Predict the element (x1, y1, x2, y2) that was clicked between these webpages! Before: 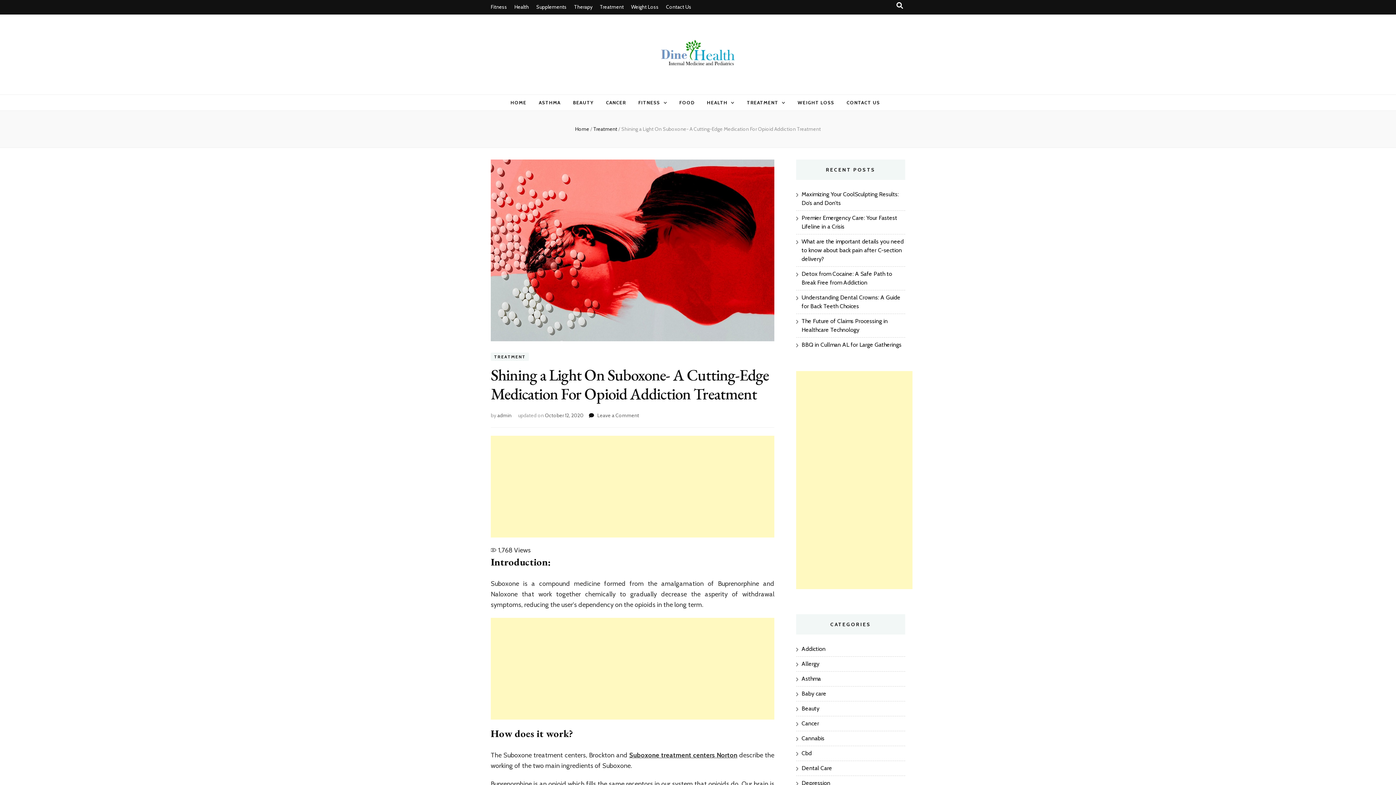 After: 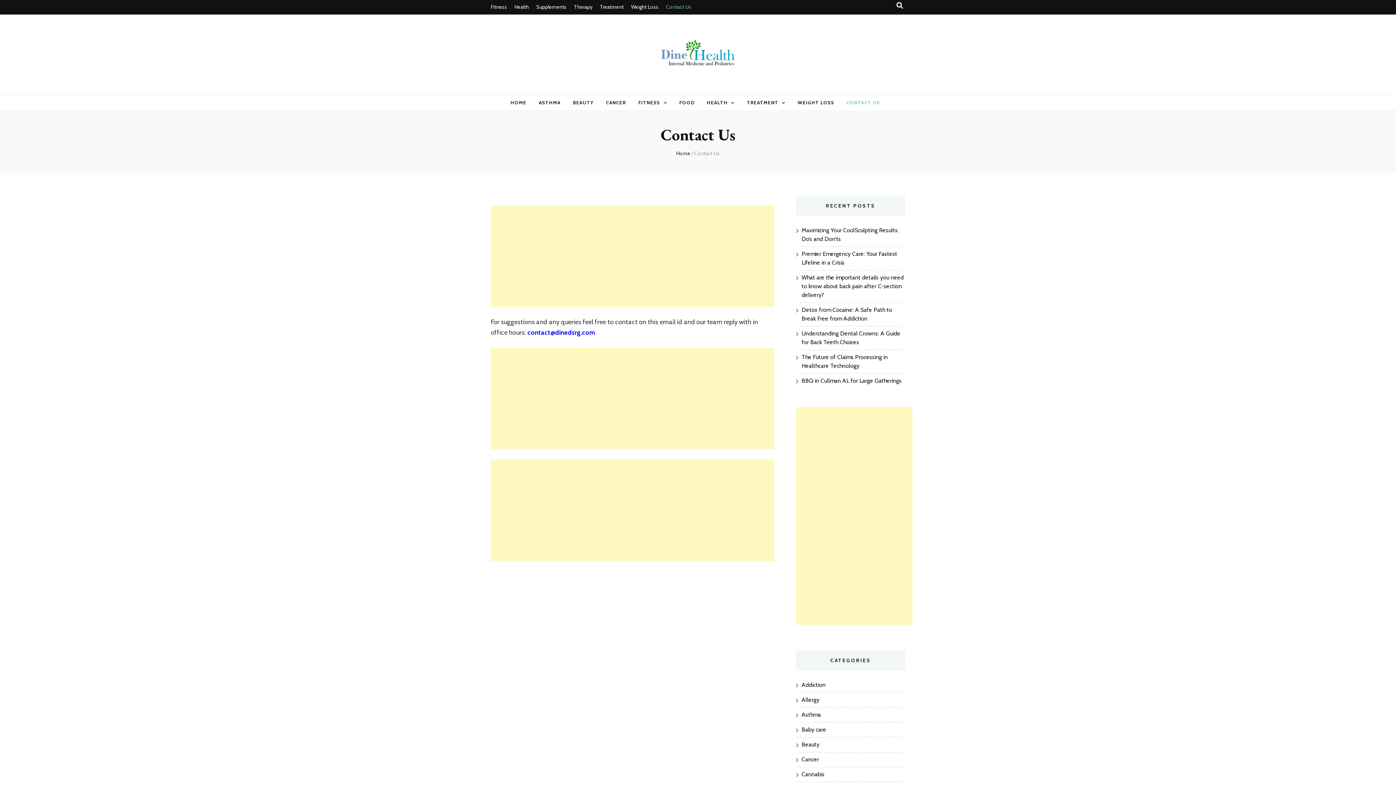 Action: bbox: (846, 97, 880, 108) label: CONTACT US